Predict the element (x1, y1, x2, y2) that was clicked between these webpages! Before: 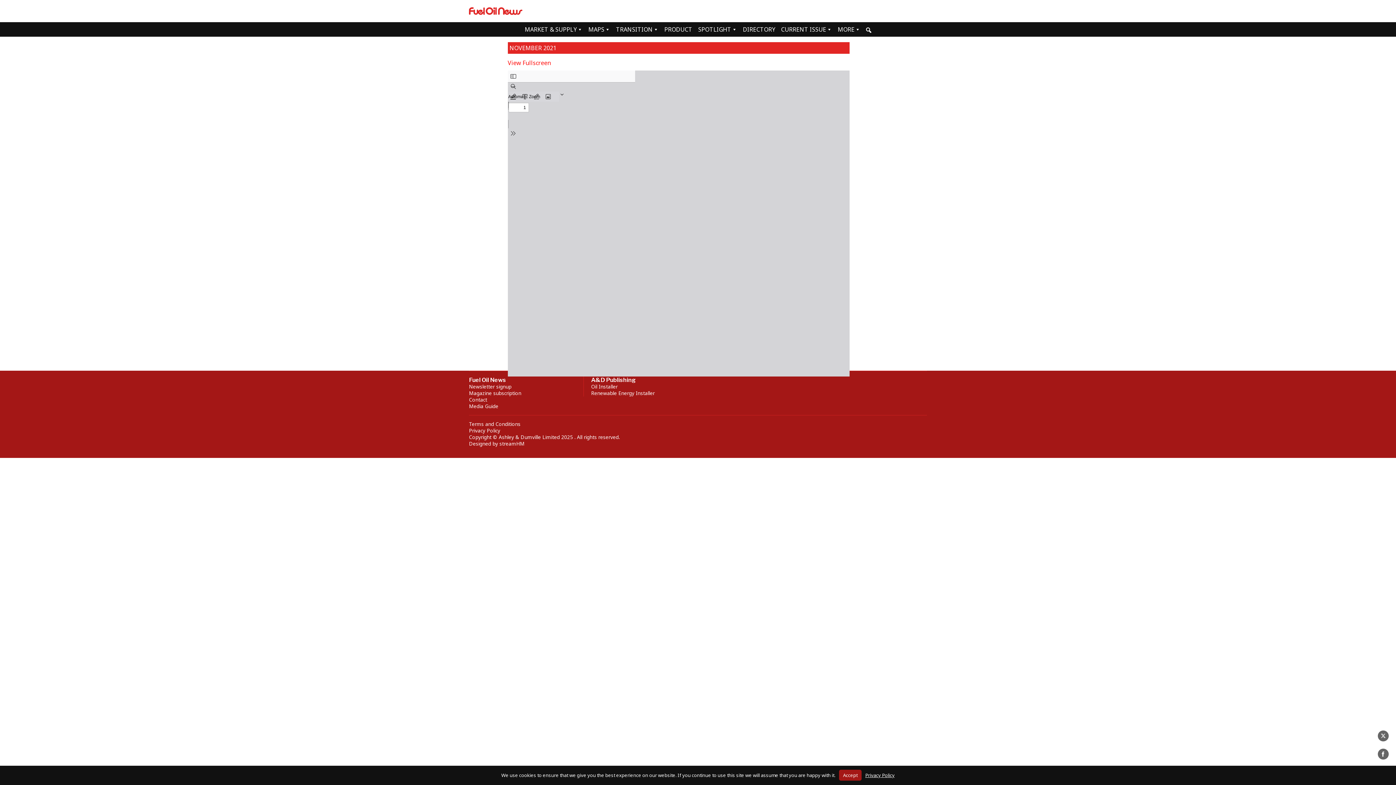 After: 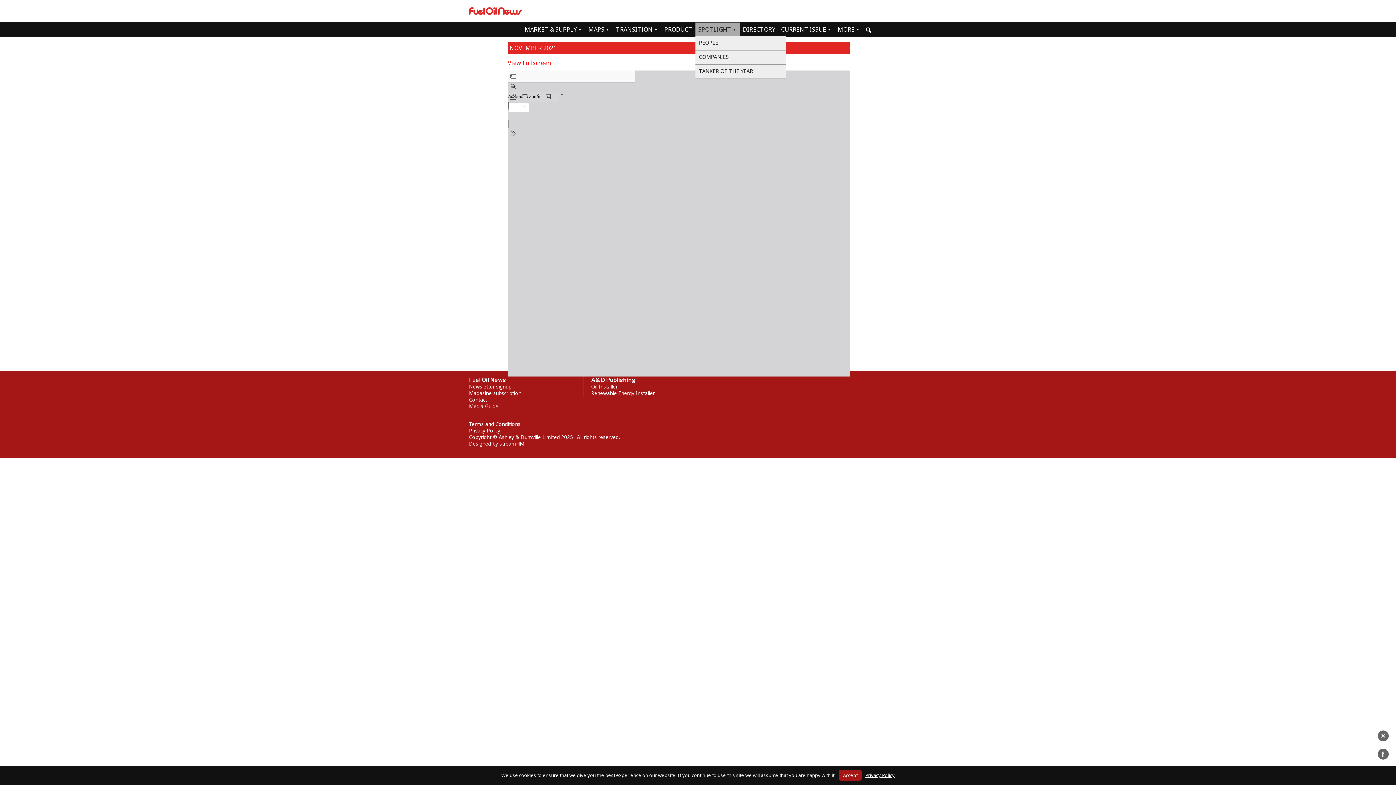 Action: label: SPOTLIGHT bbox: (695, 22, 740, 36)